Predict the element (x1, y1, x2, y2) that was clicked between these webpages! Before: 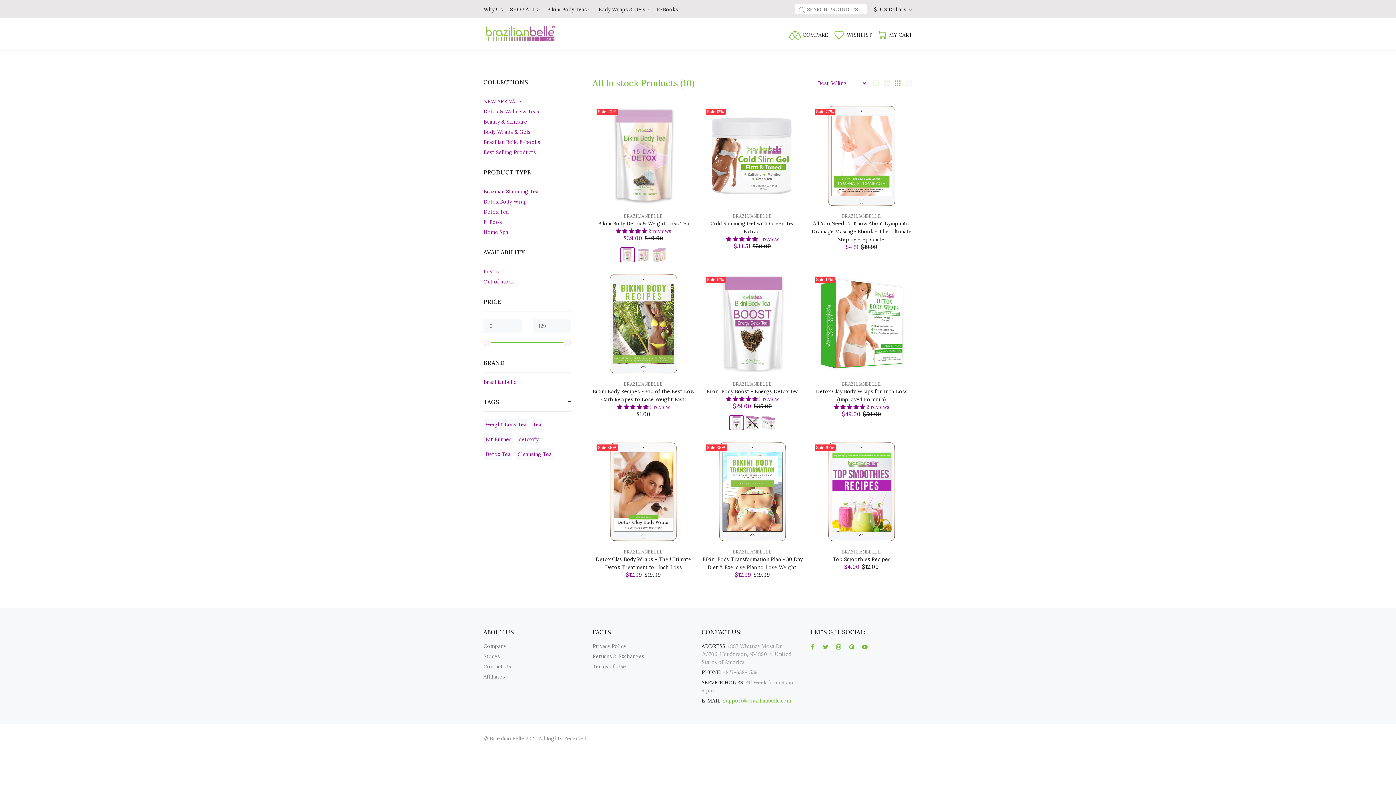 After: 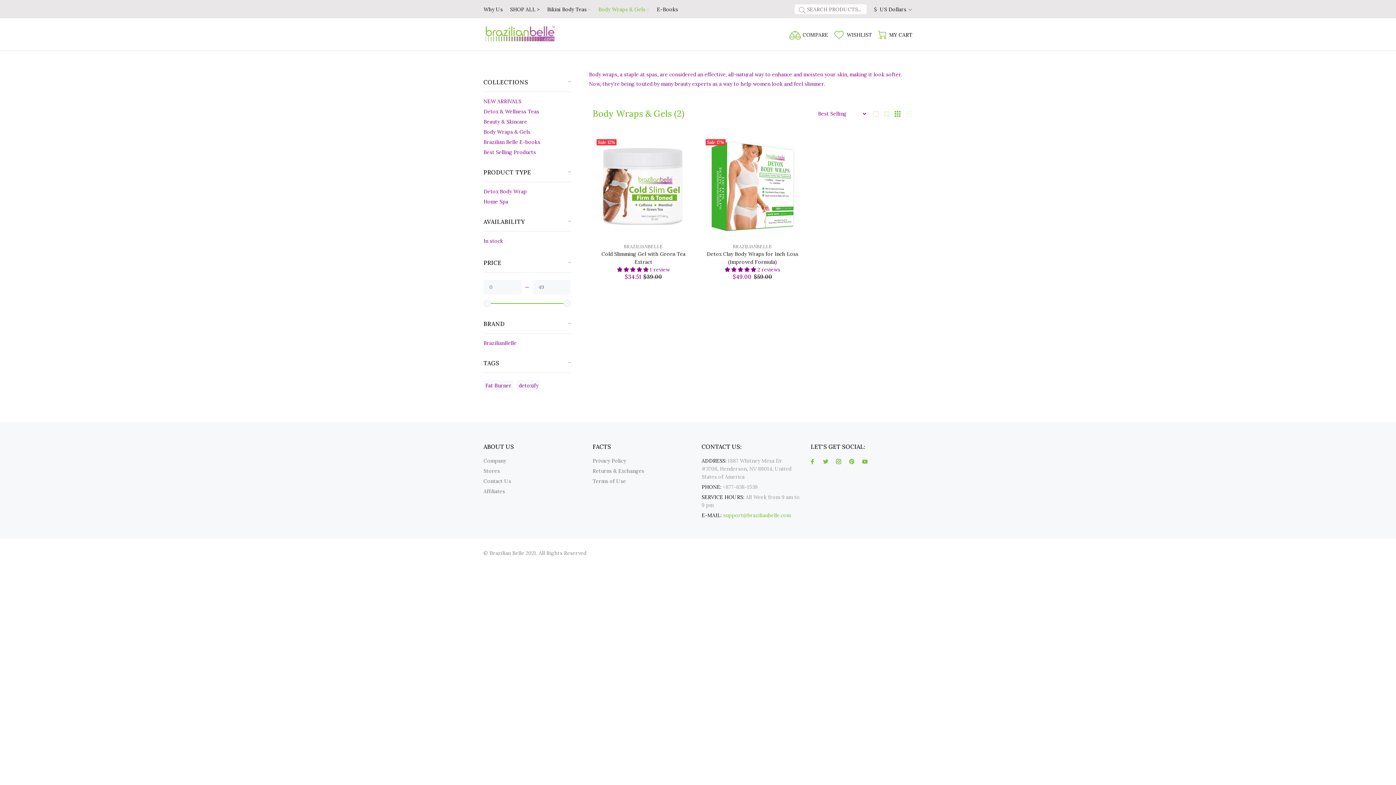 Action: label: Body Wraps & Gels bbox: (594, 0, 653, 18)